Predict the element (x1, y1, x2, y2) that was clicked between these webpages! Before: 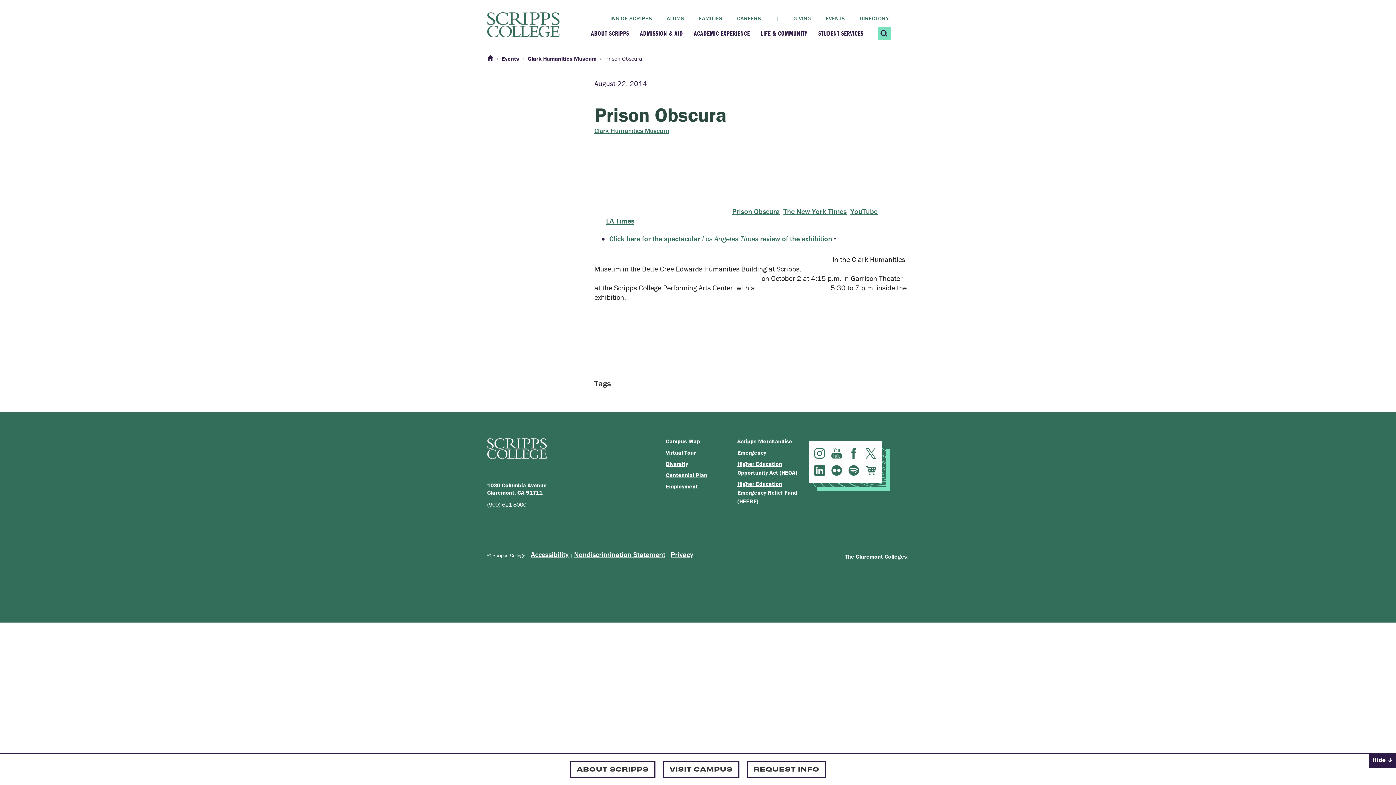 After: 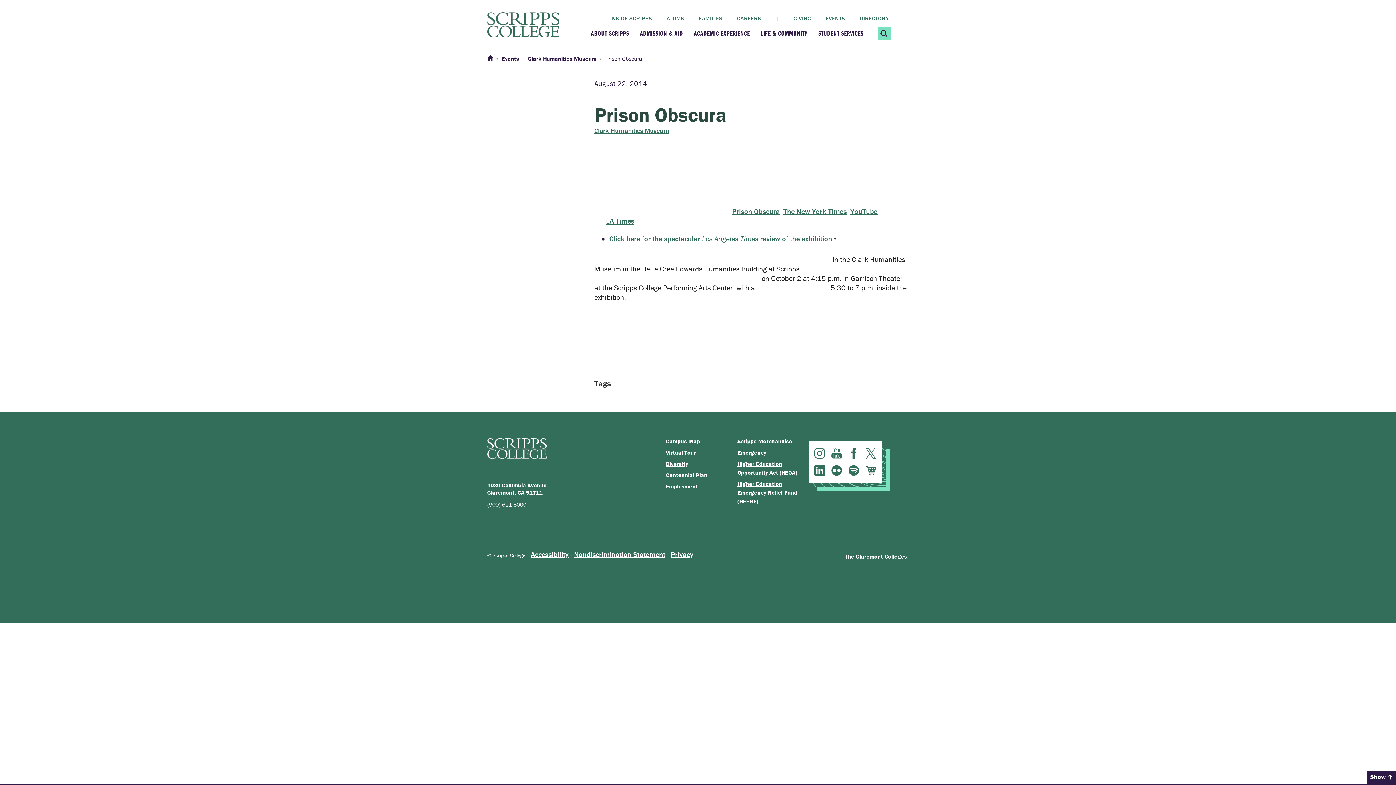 Action: bbox: (1369, 754, 1396, 768) label: Hide